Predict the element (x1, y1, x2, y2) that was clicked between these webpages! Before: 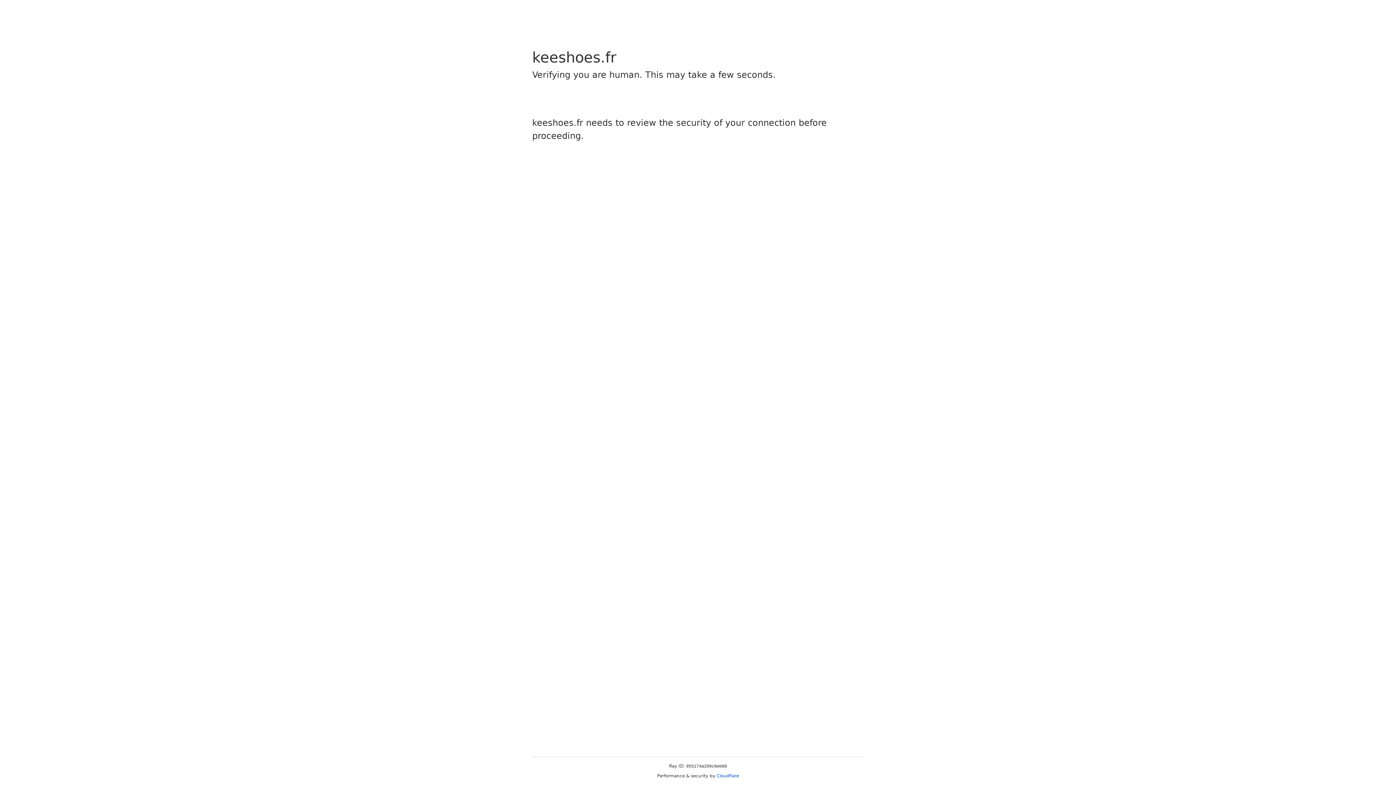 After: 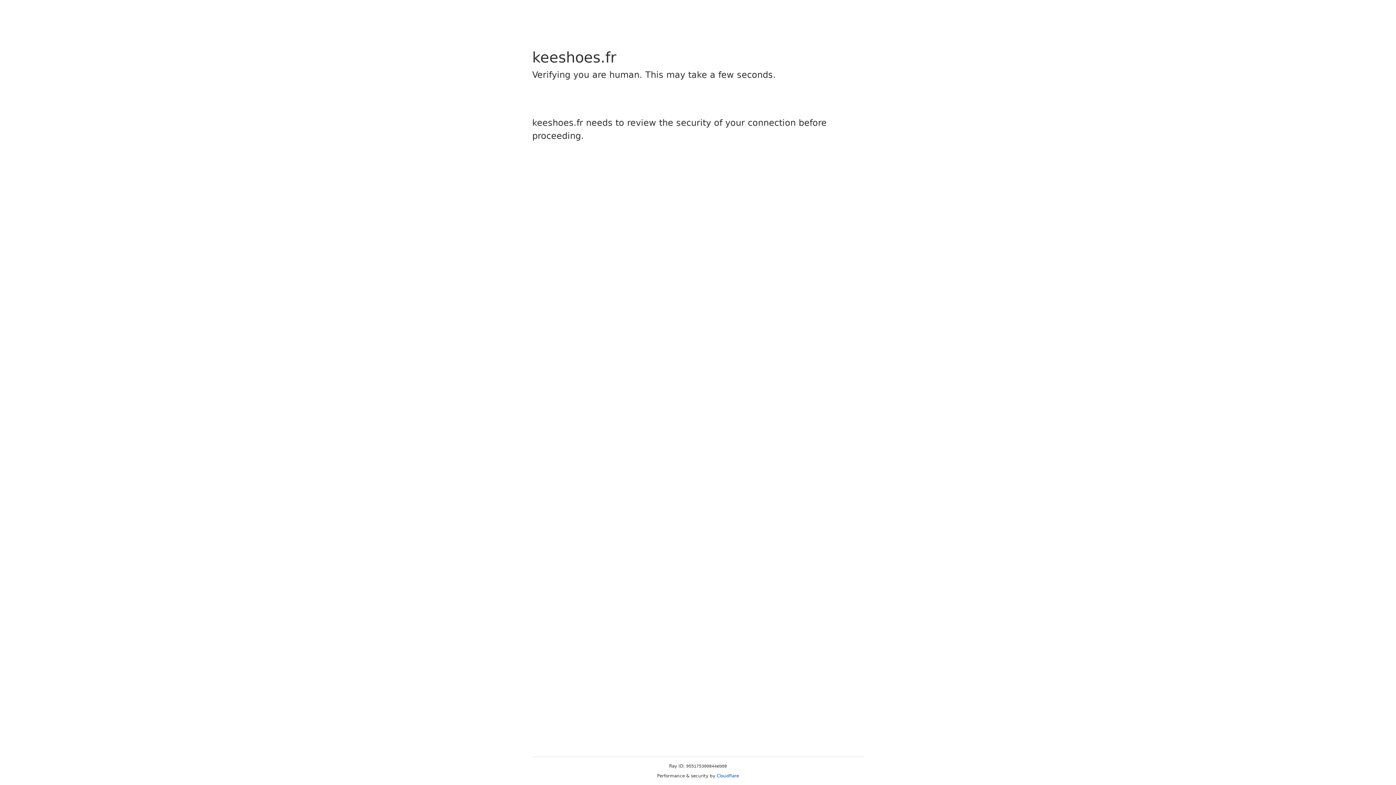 Action: bbox: (716, 773, 739, 778) label: Cloudflare